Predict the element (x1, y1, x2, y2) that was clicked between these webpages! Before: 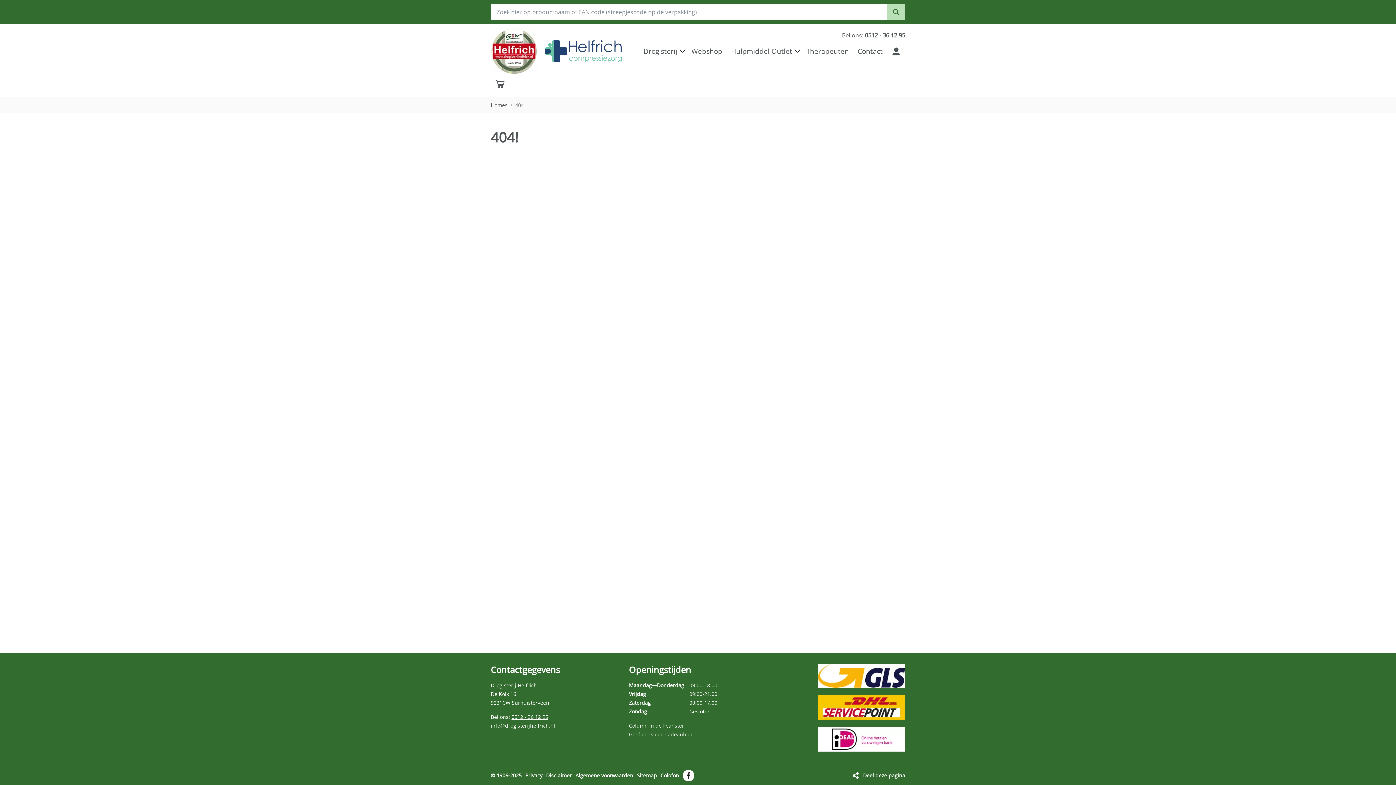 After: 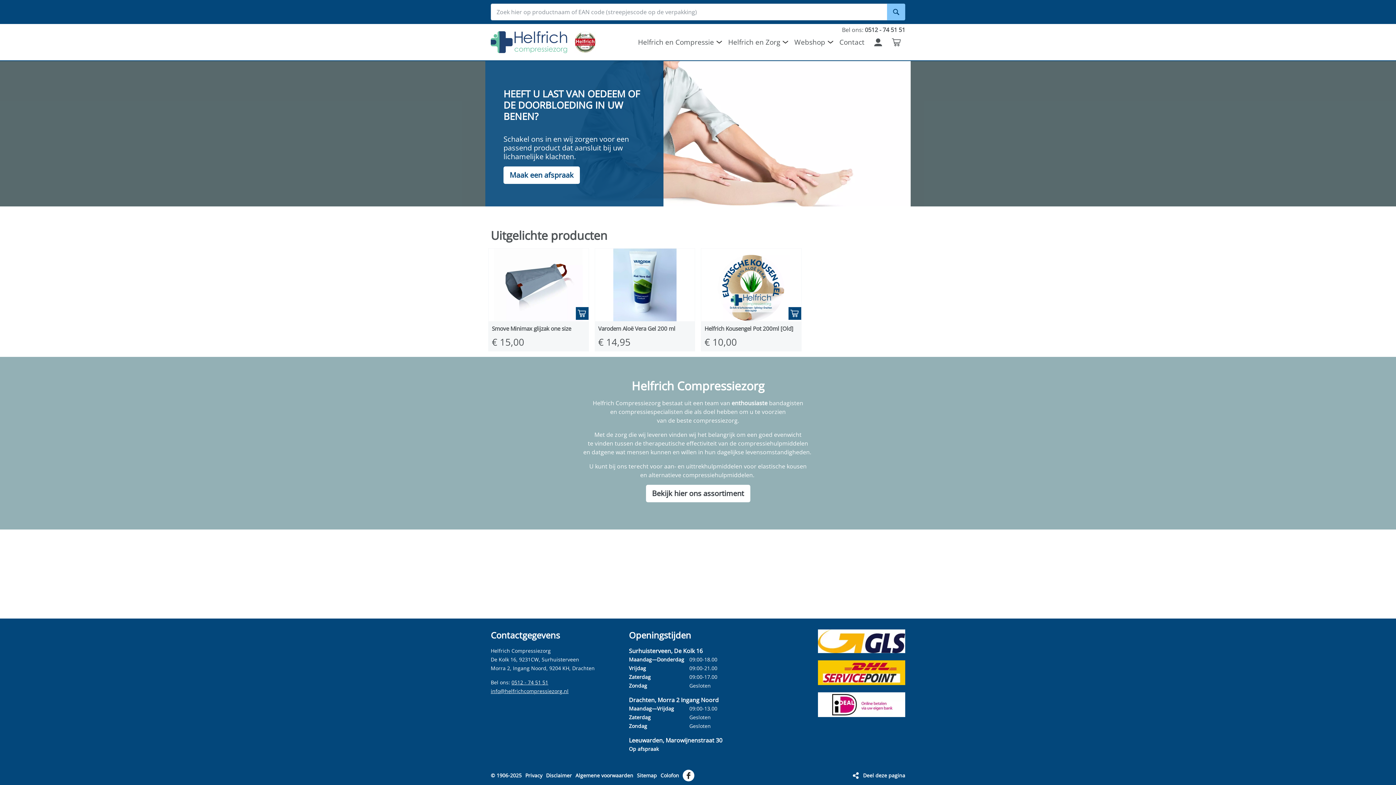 Action: bbox: (545, 40, 621, 62)